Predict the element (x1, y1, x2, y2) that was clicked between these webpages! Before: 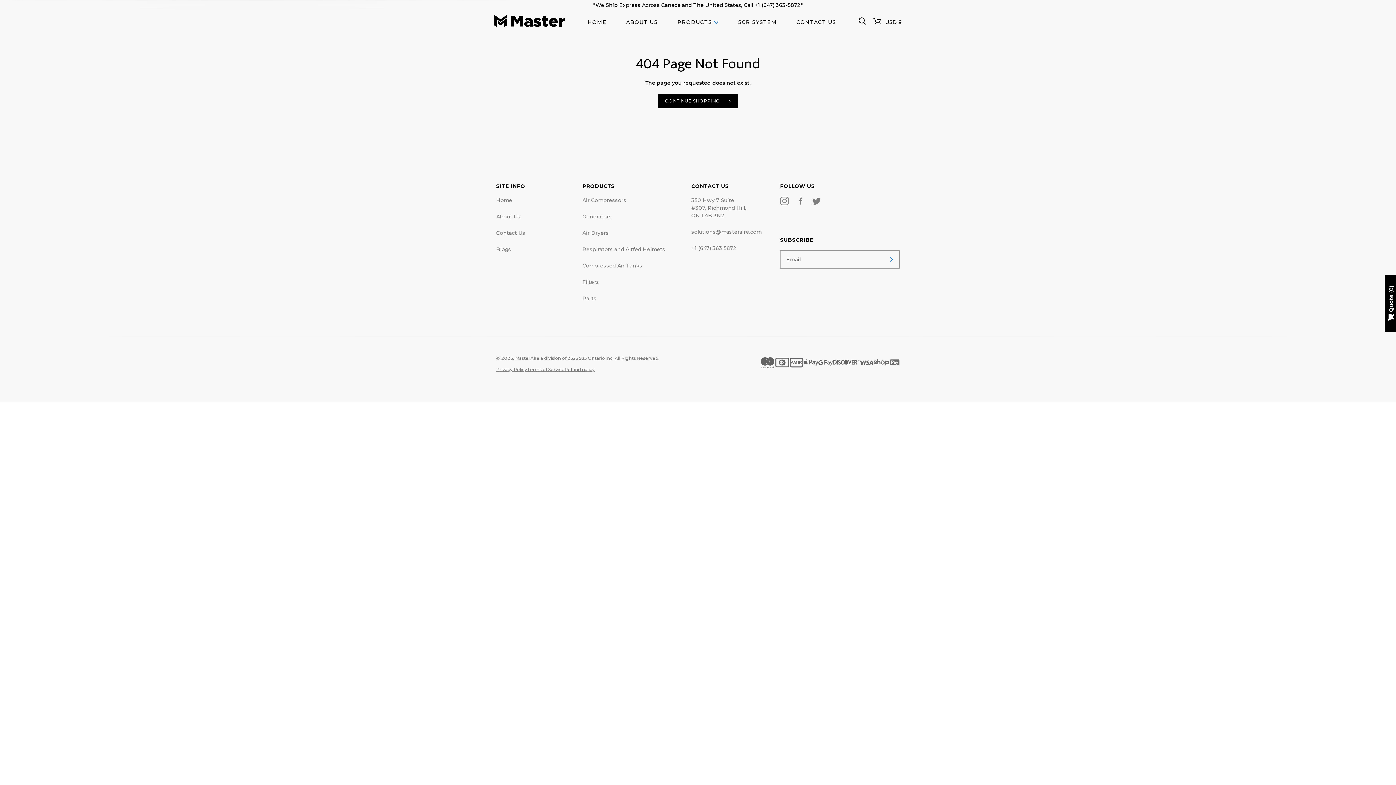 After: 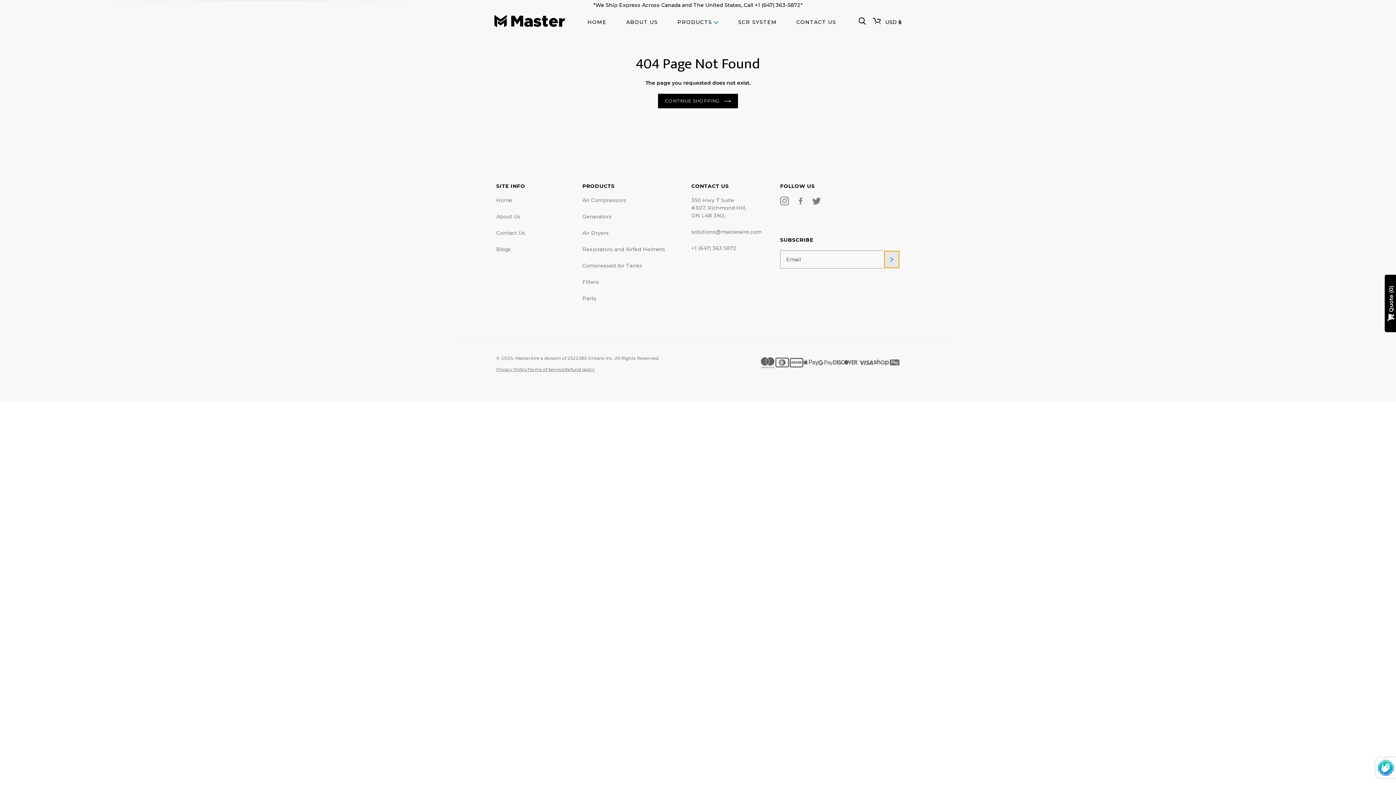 Action: bbox: (884, 250, 899, 268)